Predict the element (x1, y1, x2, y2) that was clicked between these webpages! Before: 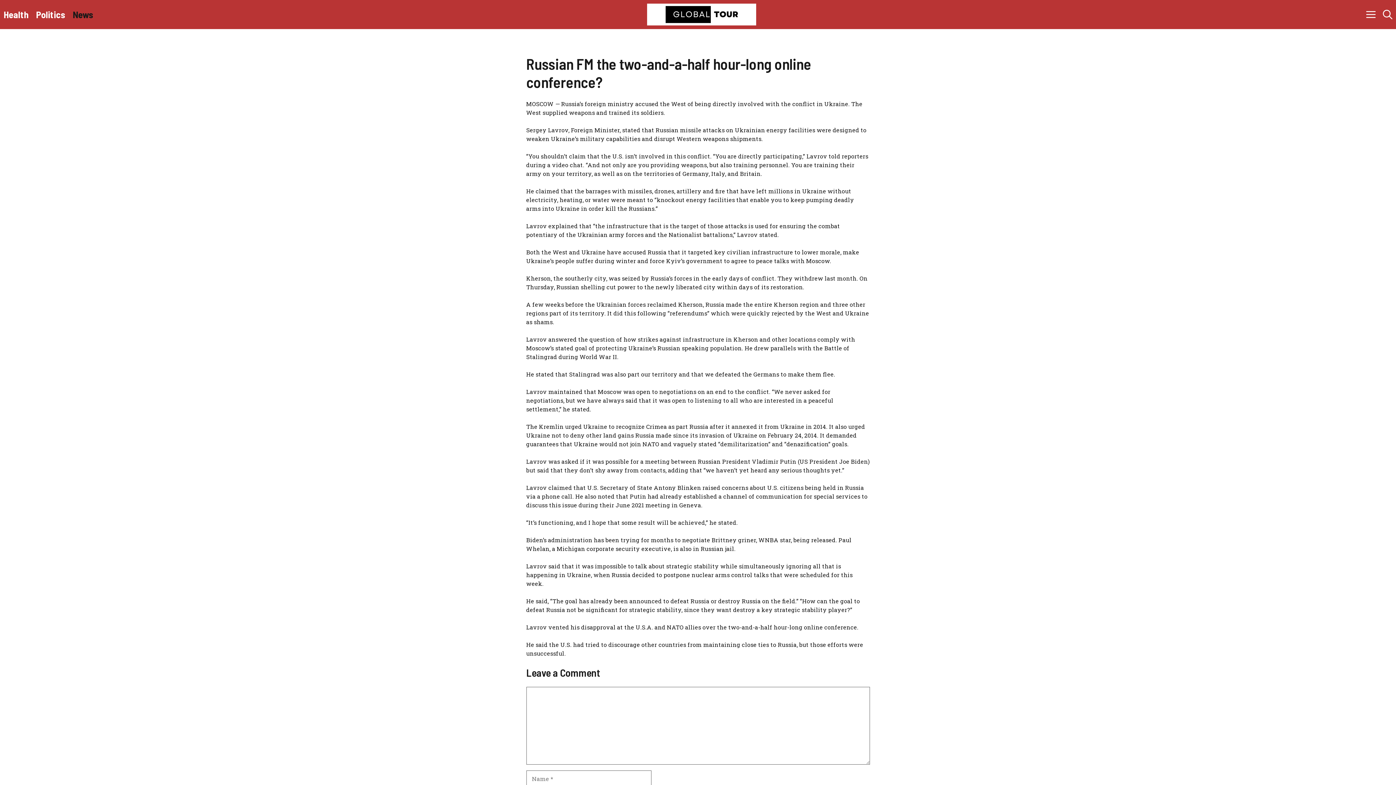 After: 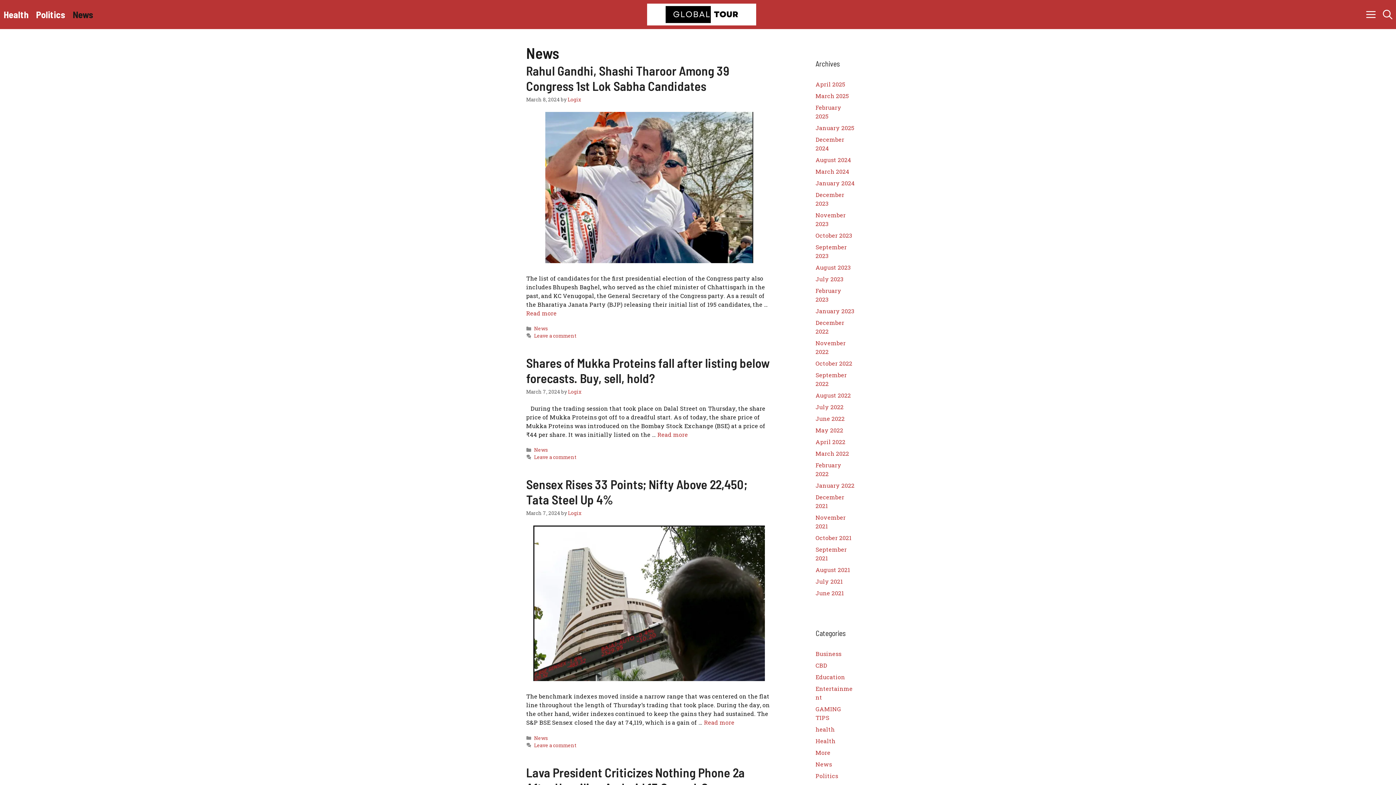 Action: label: News bbox: (69, 0, 97, 29)